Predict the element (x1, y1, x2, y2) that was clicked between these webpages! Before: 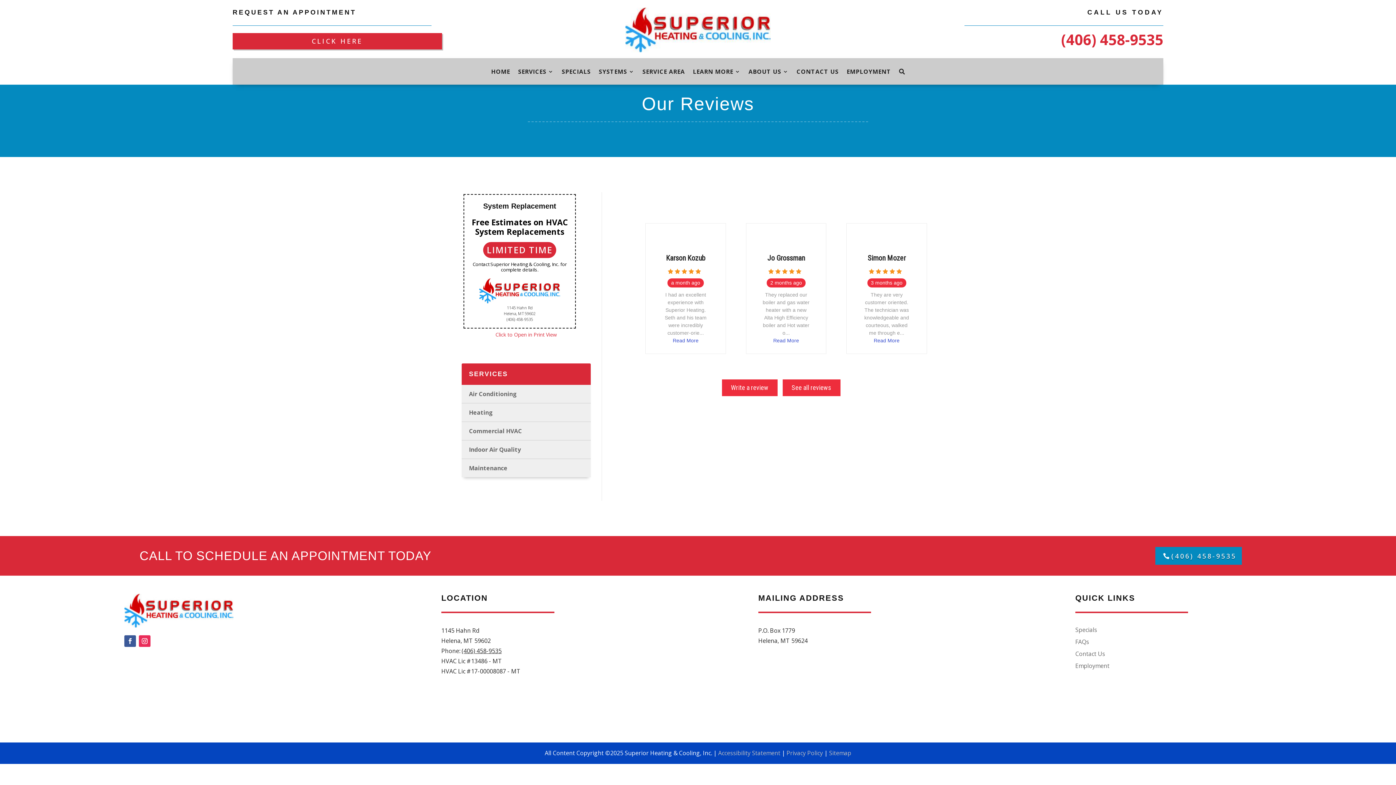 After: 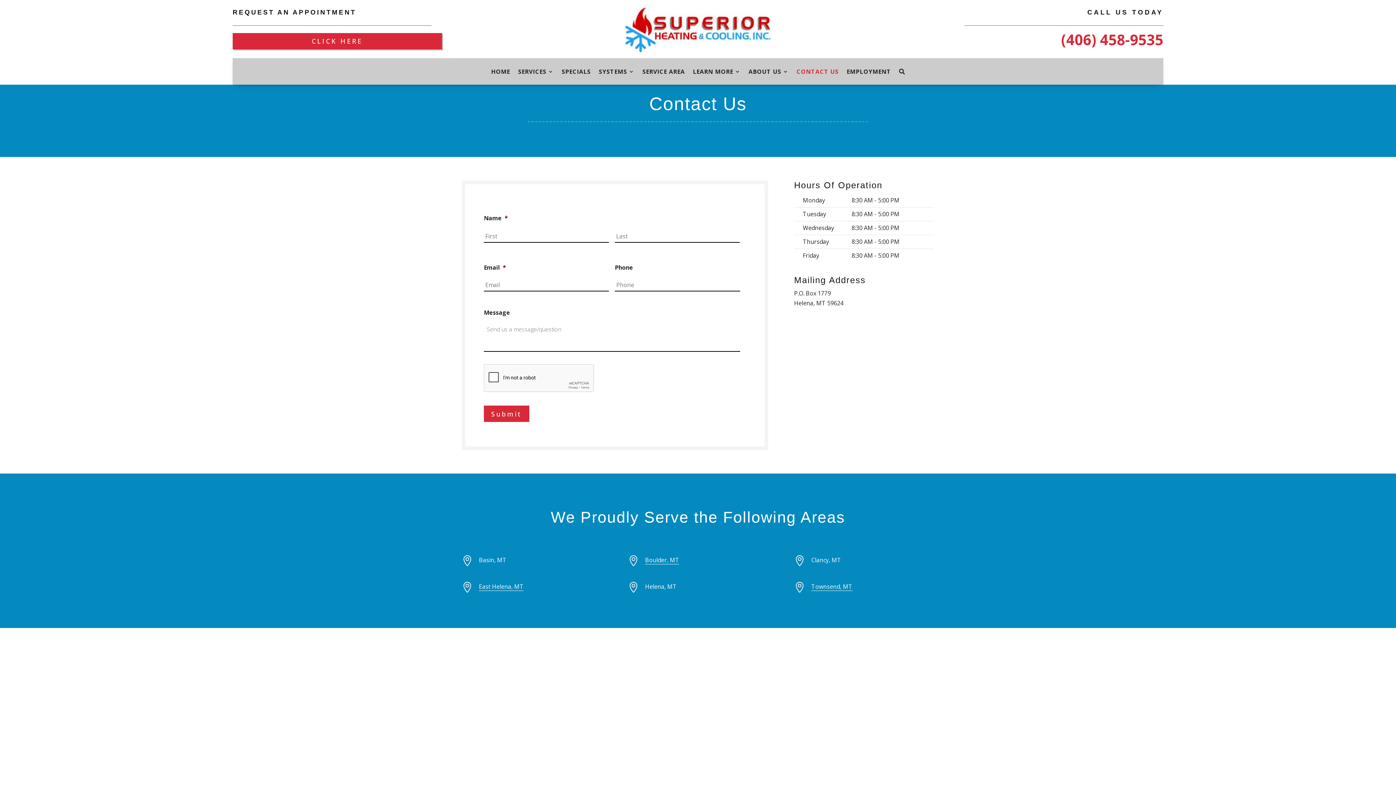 Action: bbox: (1075, 650, 1105, 658) label: Contact Us